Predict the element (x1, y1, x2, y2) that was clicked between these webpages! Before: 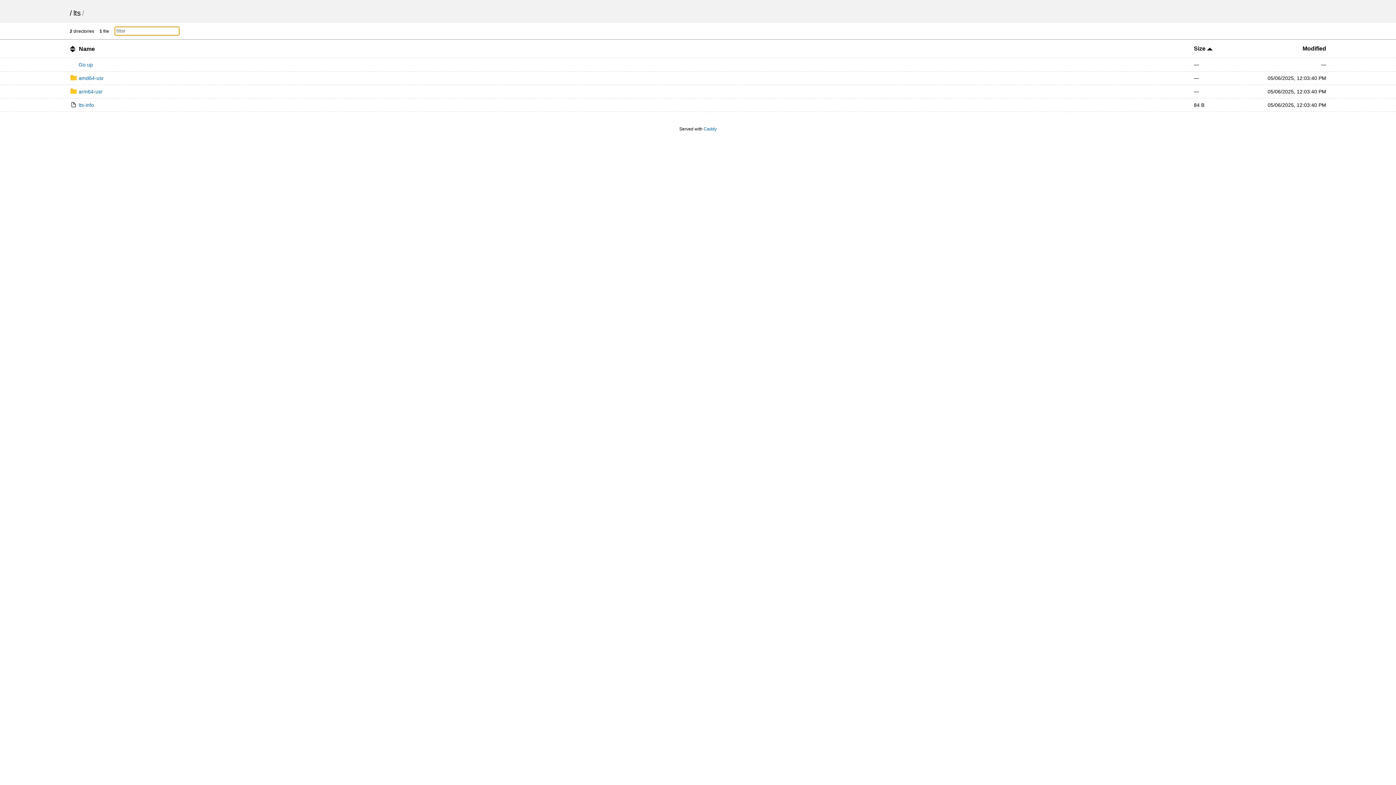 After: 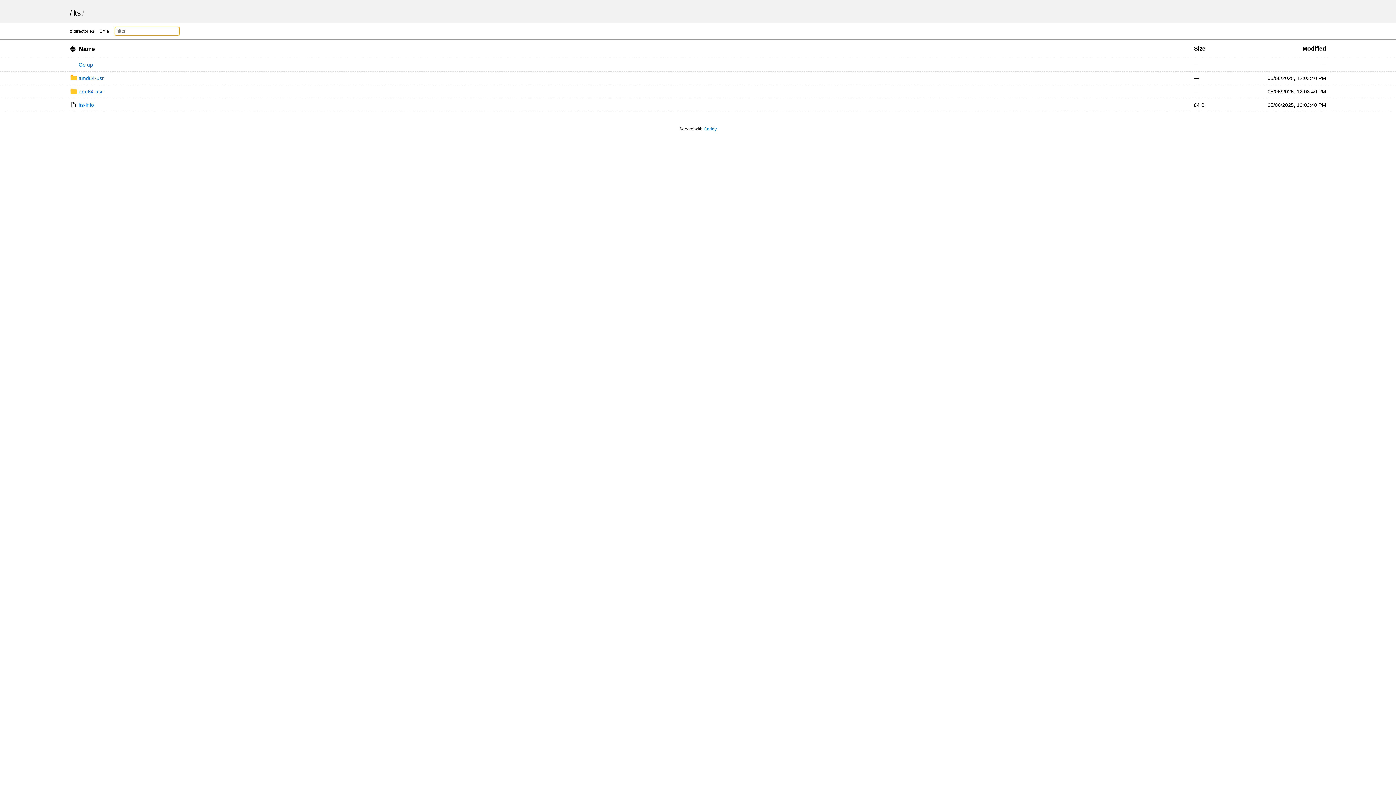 Action: label: Go up bbox: (69, 61, 92, 67)